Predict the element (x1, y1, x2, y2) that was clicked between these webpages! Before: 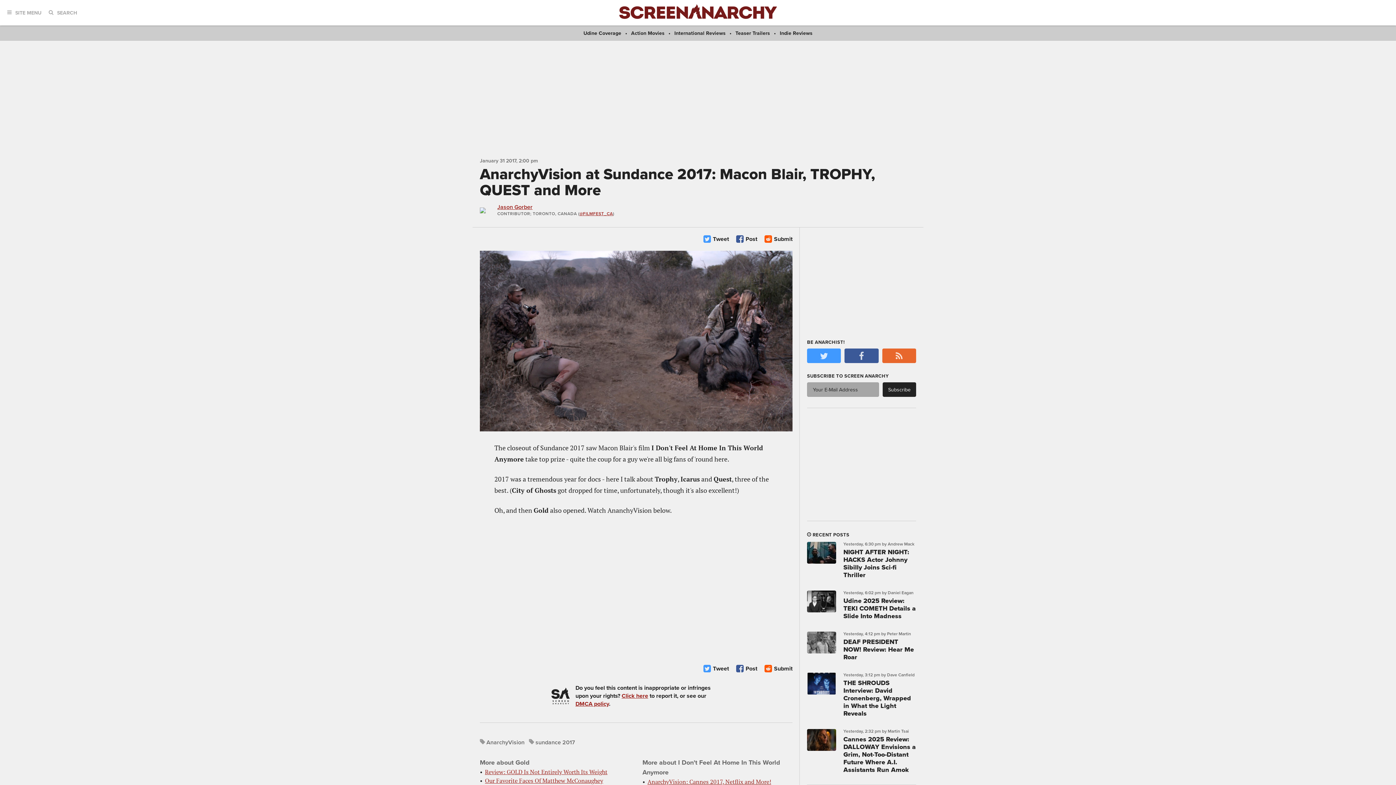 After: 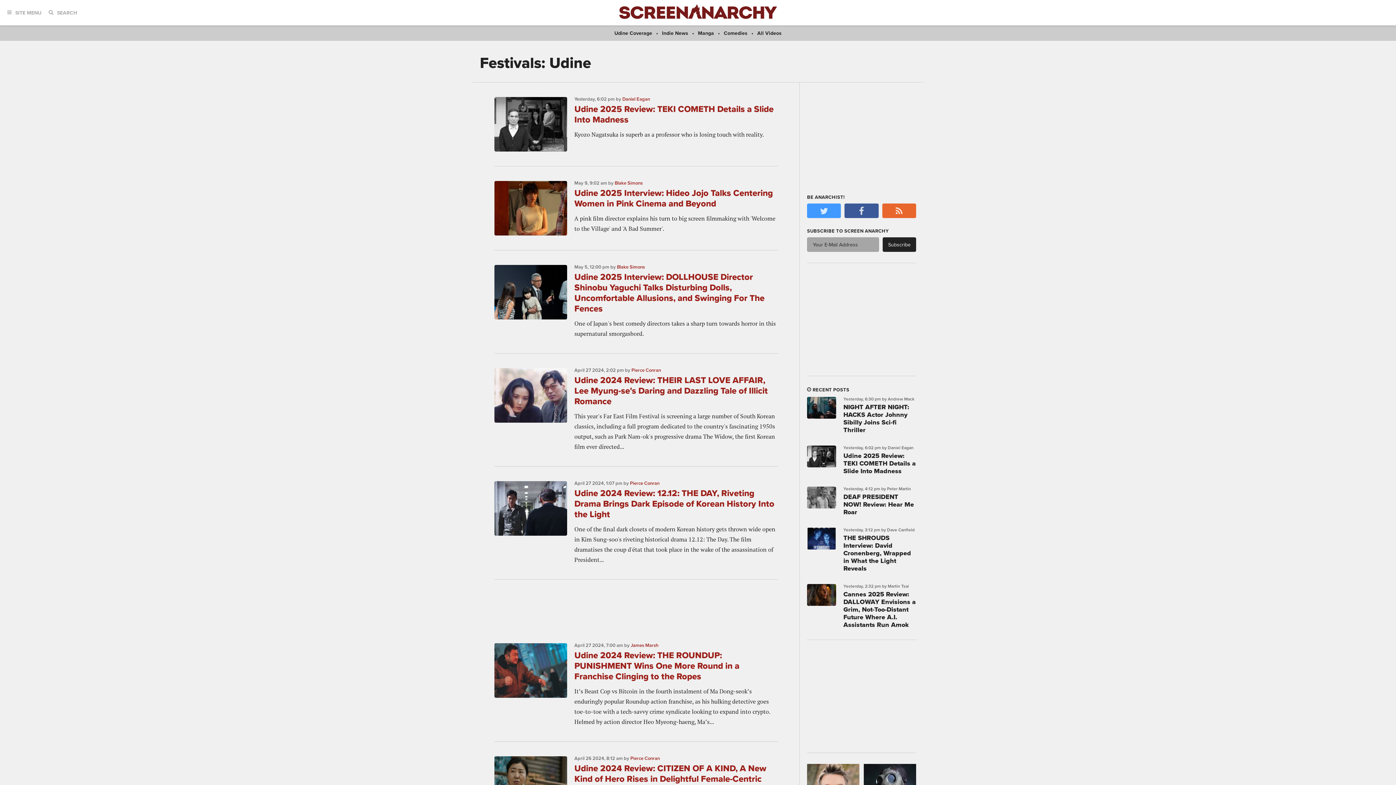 Action: label: Udine Coverage bbox: (583, 30, 621, 36)